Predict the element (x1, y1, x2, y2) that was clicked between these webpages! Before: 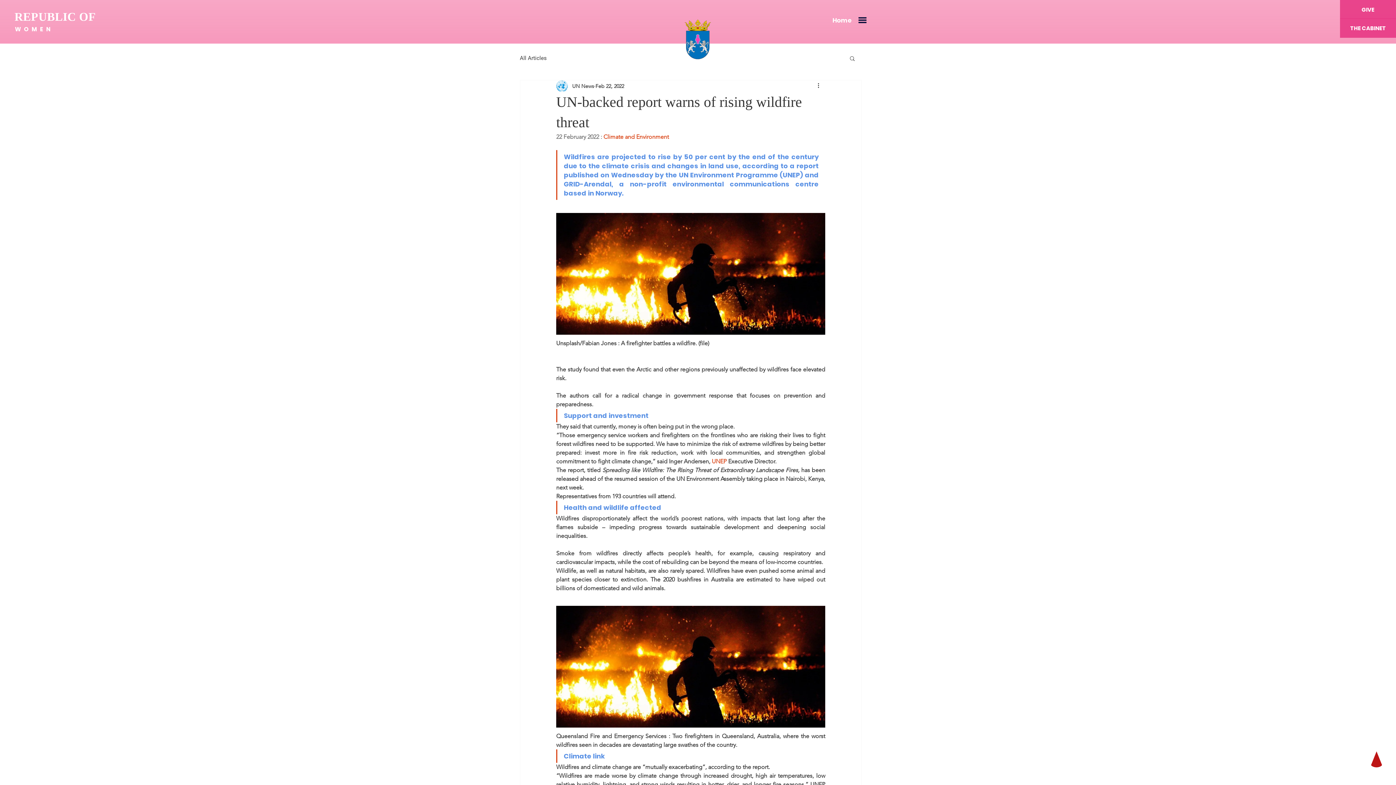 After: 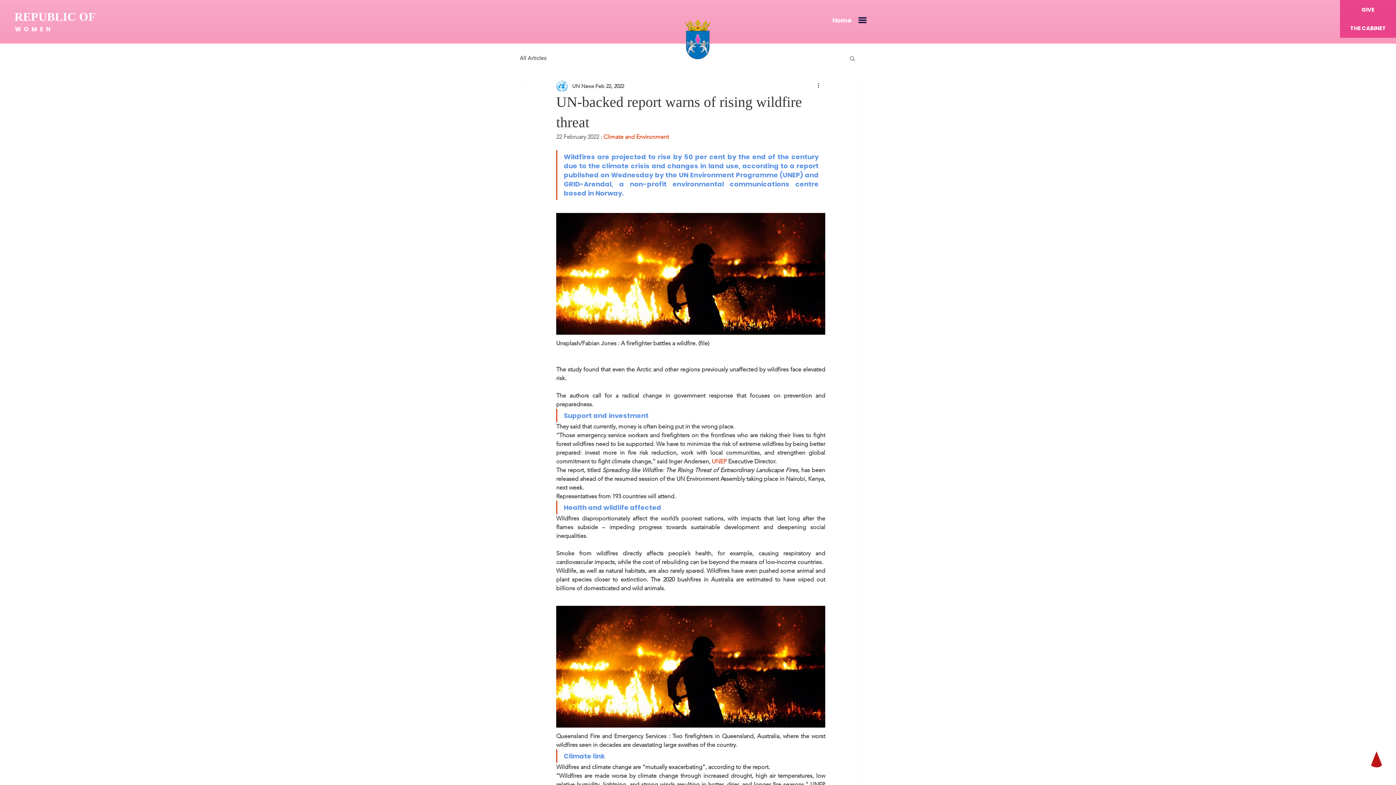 Action: label: Climate and Environment bbox: (603, 133, 669, 140)